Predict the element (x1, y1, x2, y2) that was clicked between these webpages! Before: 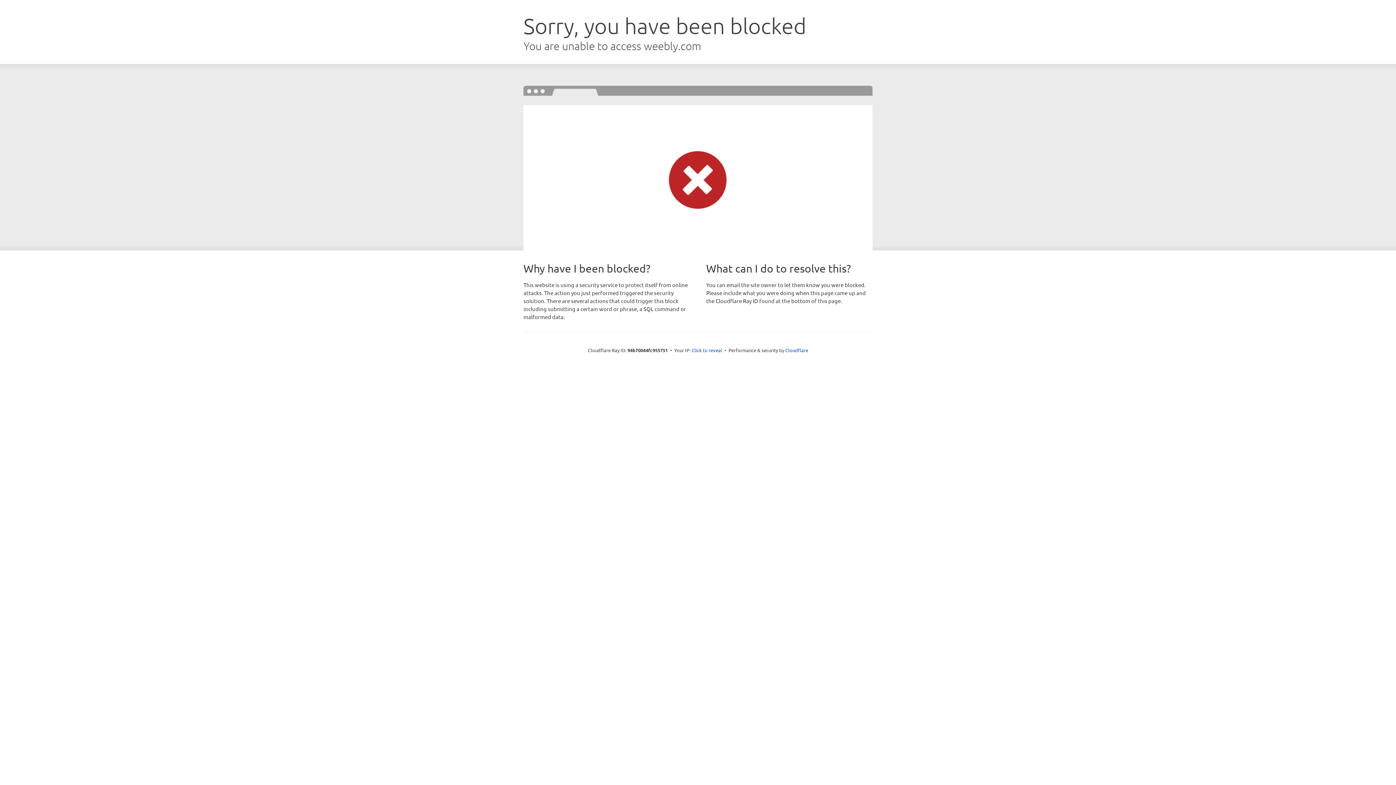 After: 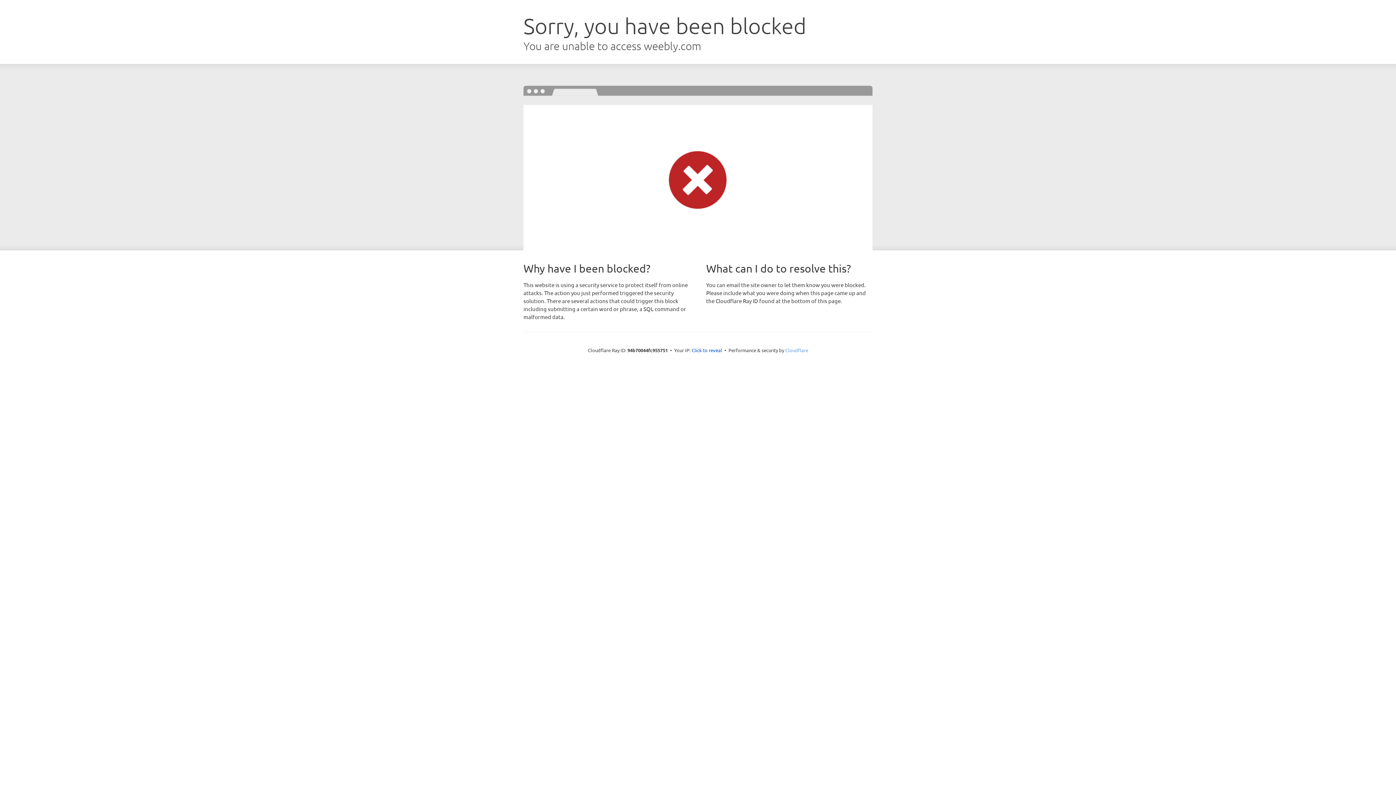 Action: label: Cloudflare bbox: (785, 347, 808, 353)